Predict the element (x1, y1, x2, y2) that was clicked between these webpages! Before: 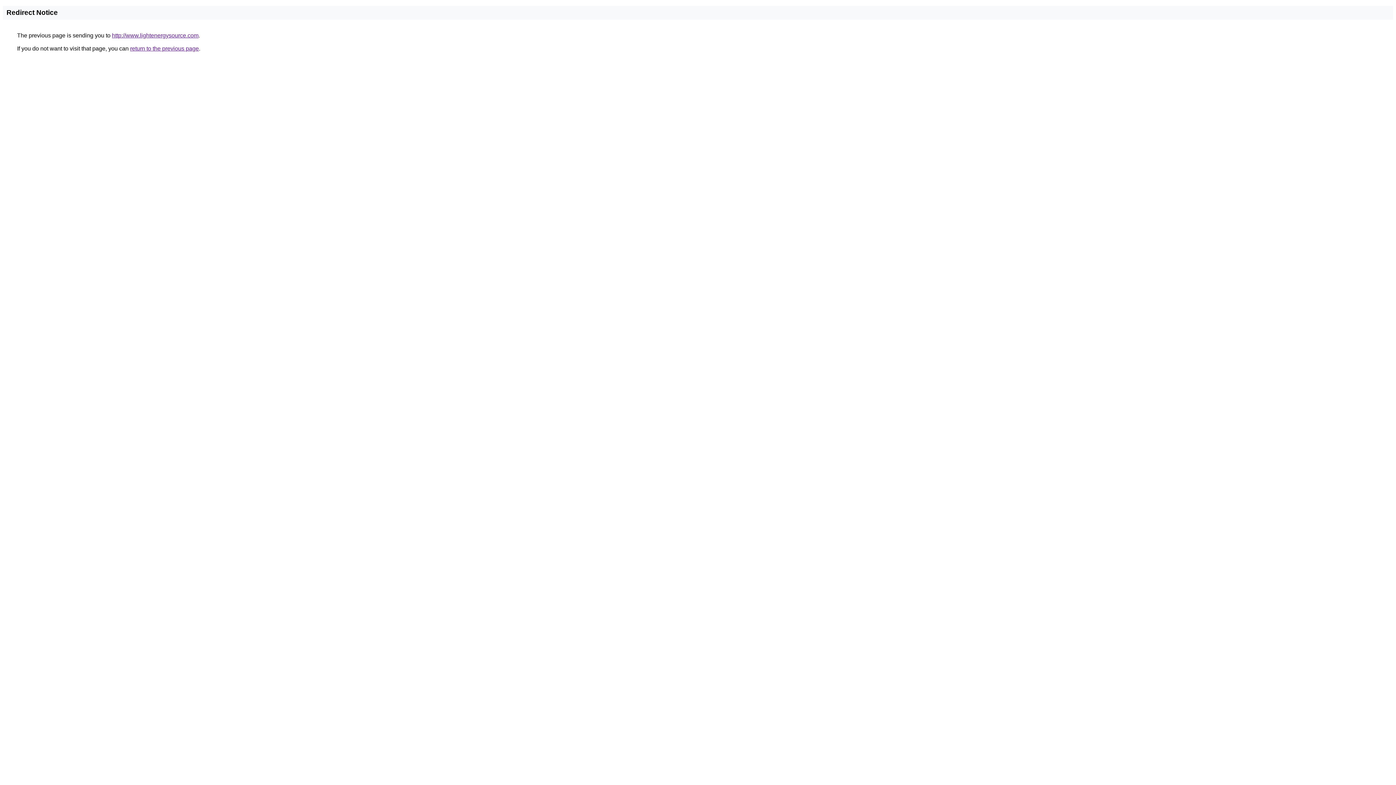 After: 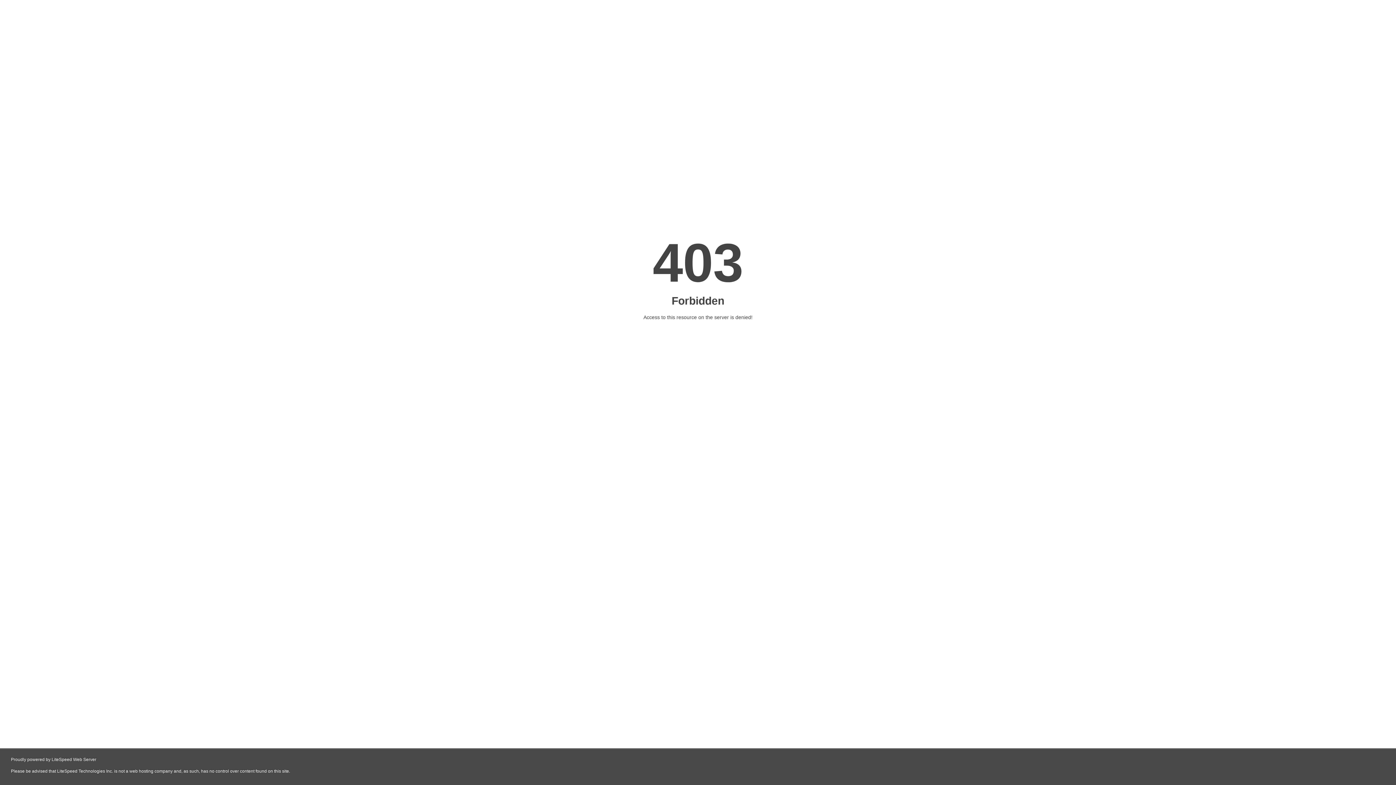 Action: bbox: (112, 32, 198, 38) label: http://www.lightenergysource.com